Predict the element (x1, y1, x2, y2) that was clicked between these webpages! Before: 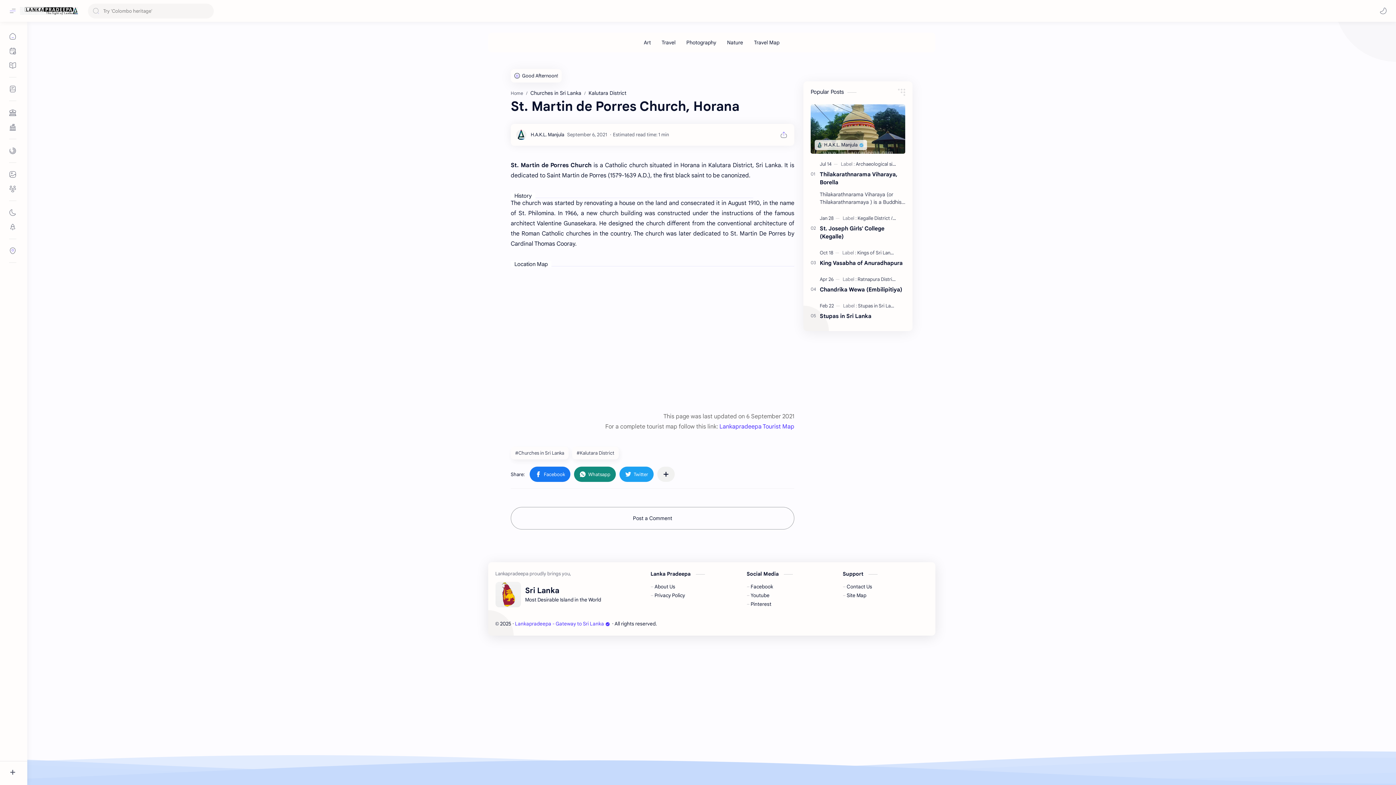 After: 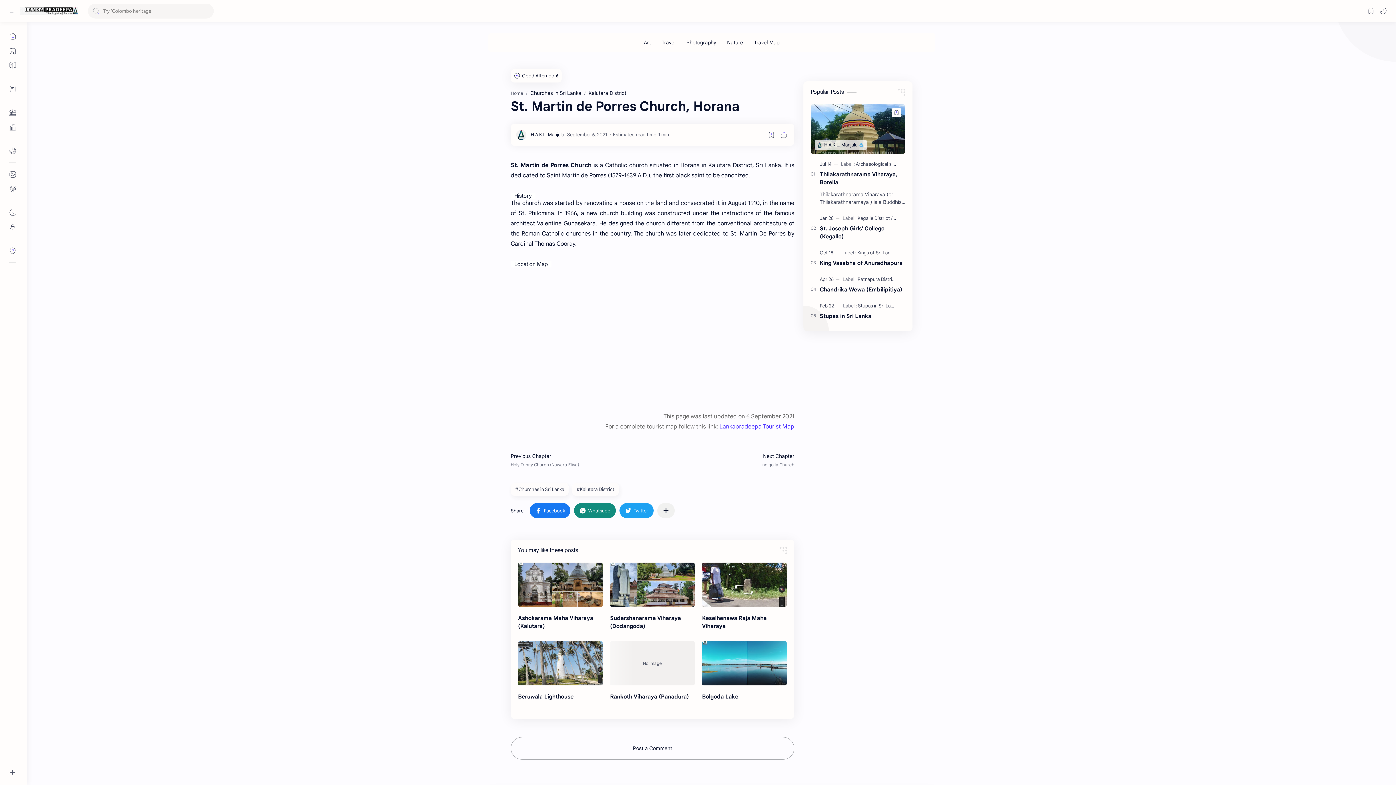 Action: bbox: (846, 583, 872, 590) label: Contact Us